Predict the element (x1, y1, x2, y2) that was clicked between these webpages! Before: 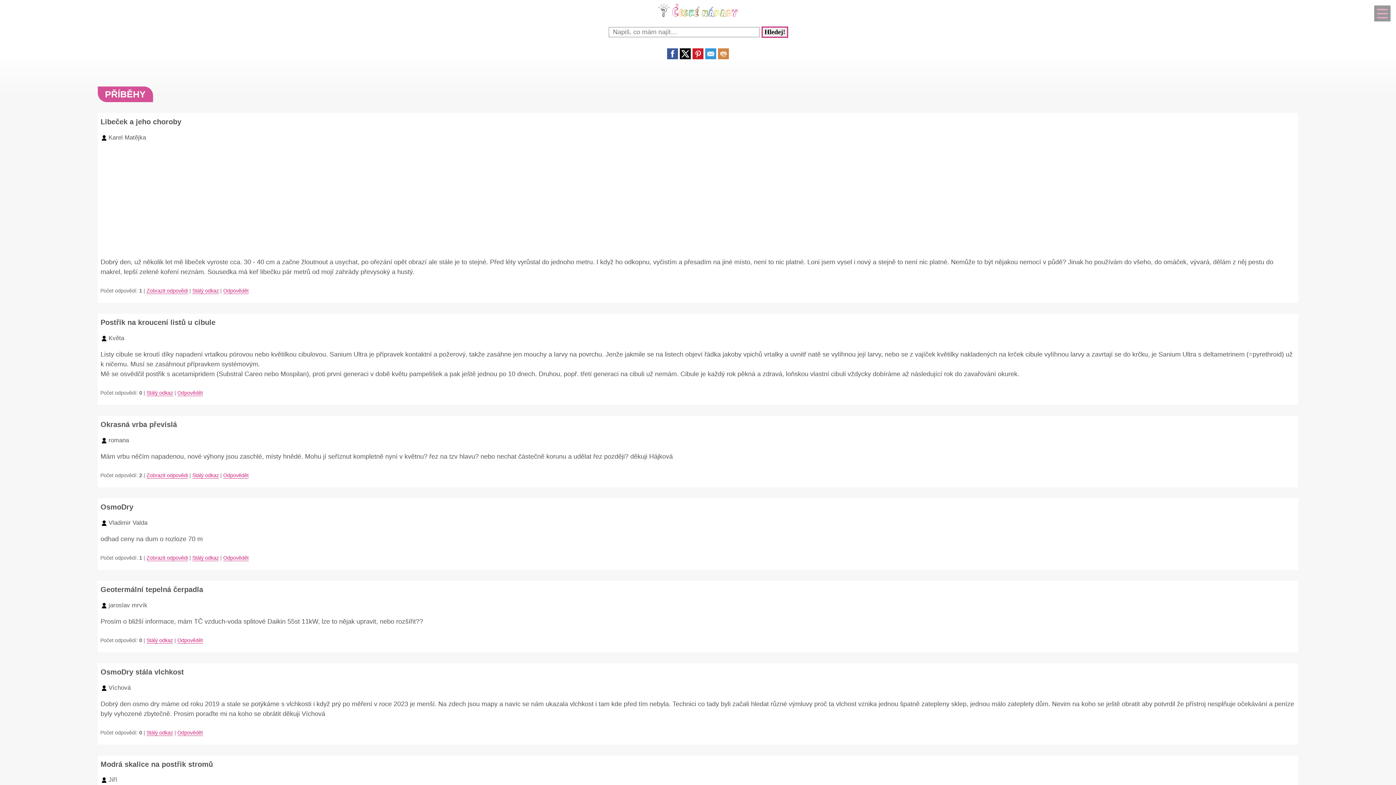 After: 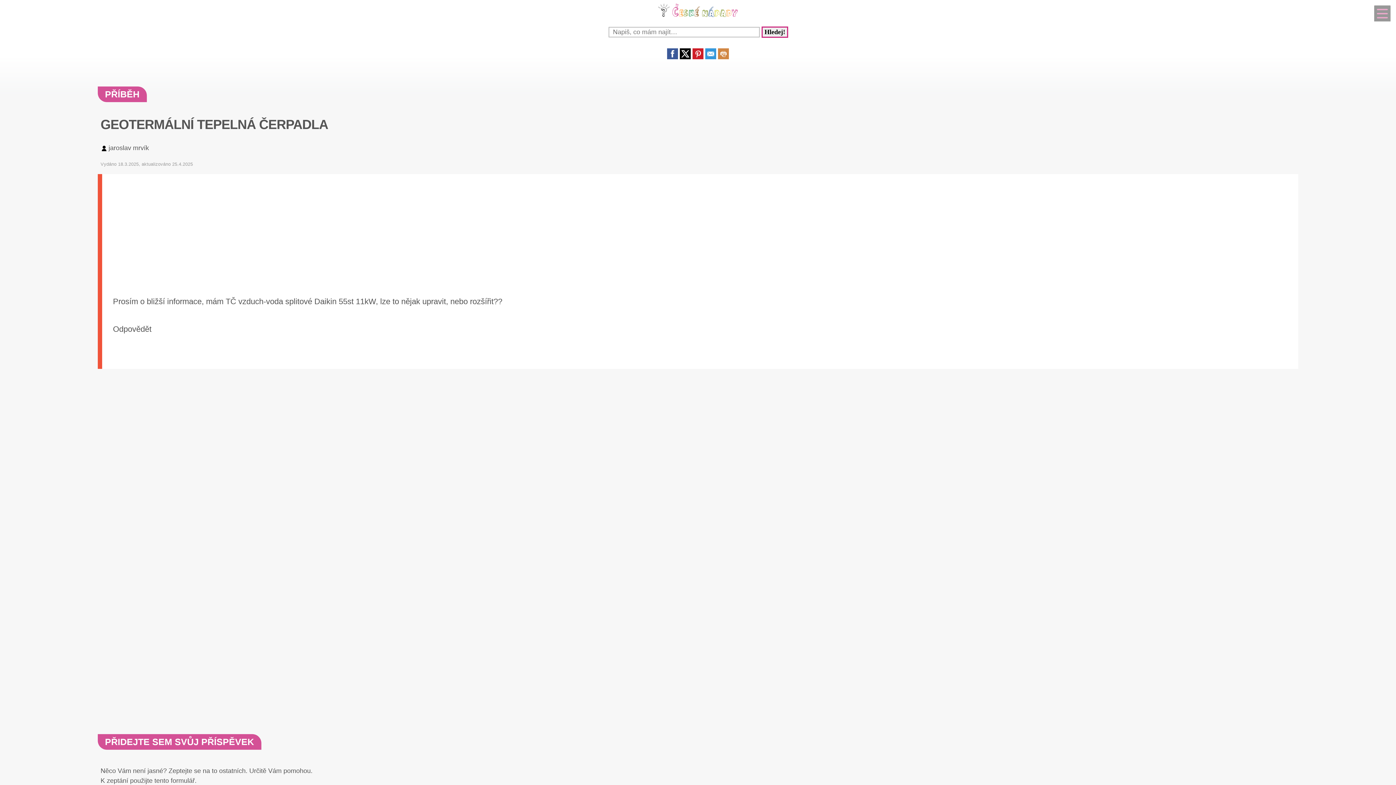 Action: label: Geotermální tepelná čerpadla bbox: (100, 585, 203, 593)